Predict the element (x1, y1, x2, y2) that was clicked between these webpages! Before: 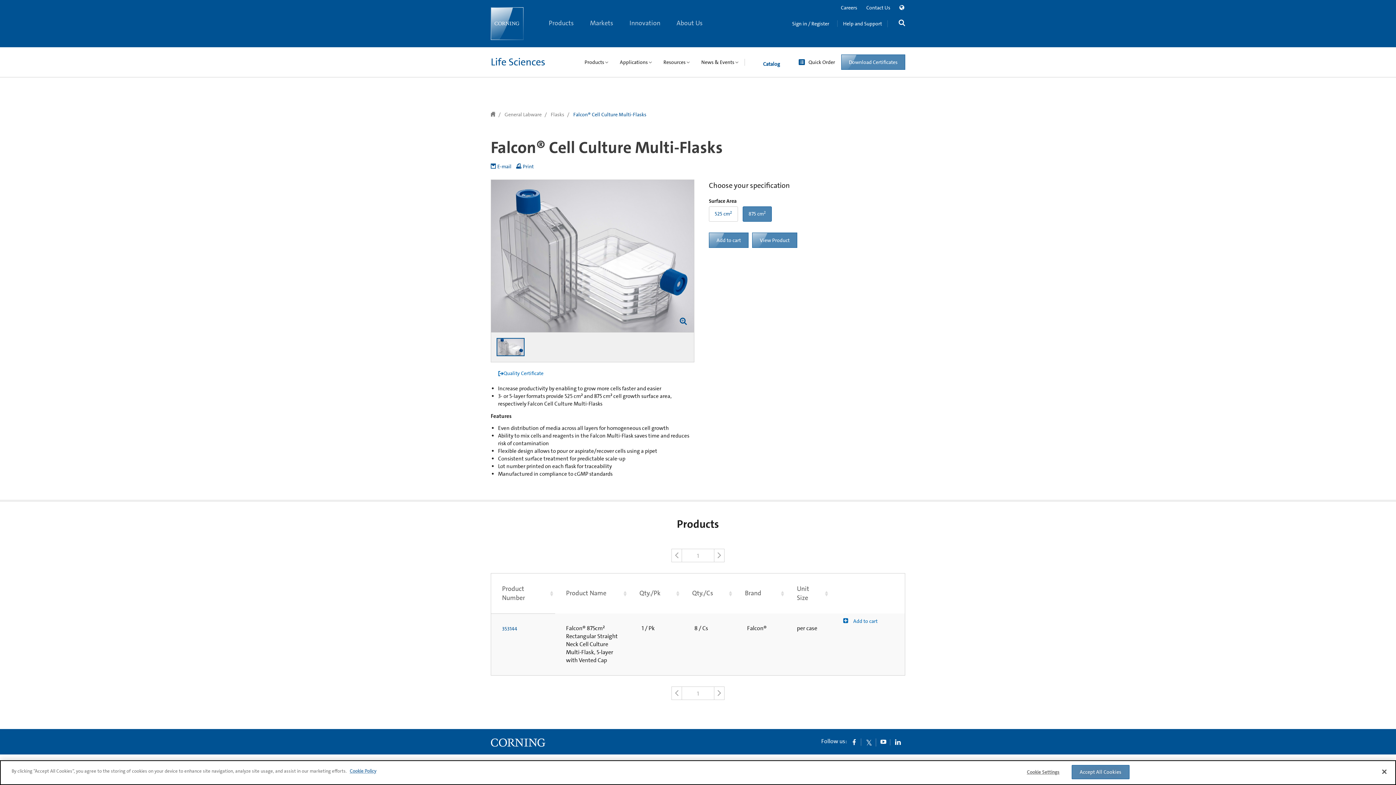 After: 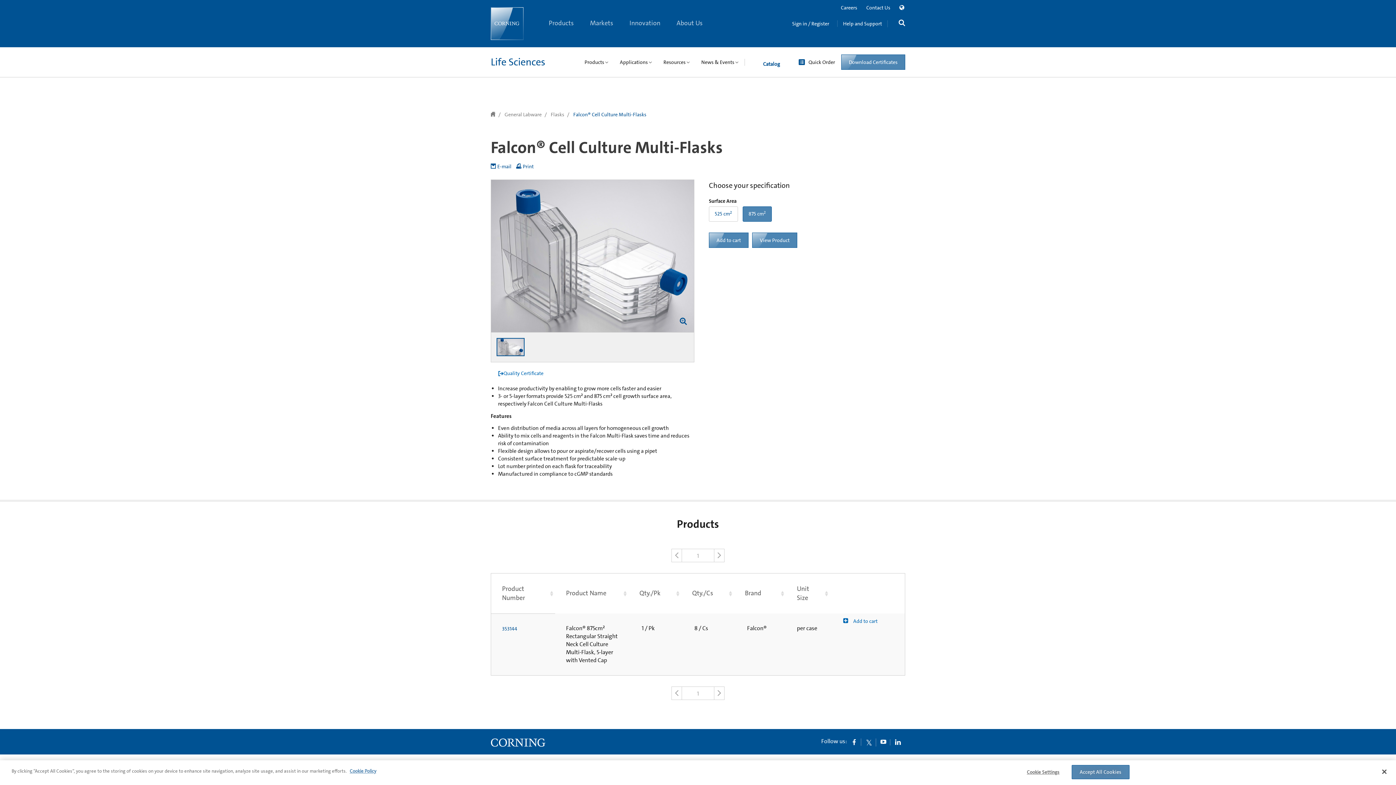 Action: bbox: (672, 549, 682, 562)